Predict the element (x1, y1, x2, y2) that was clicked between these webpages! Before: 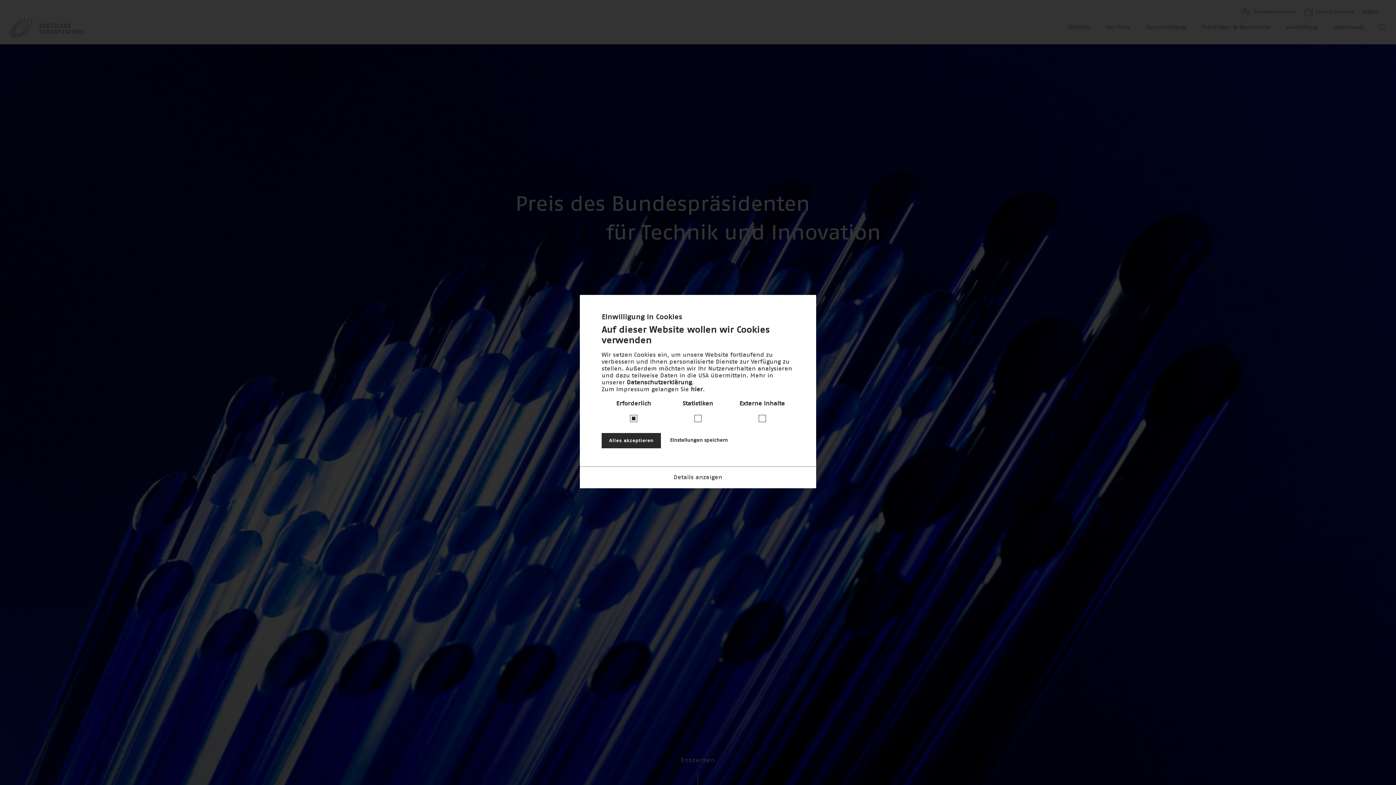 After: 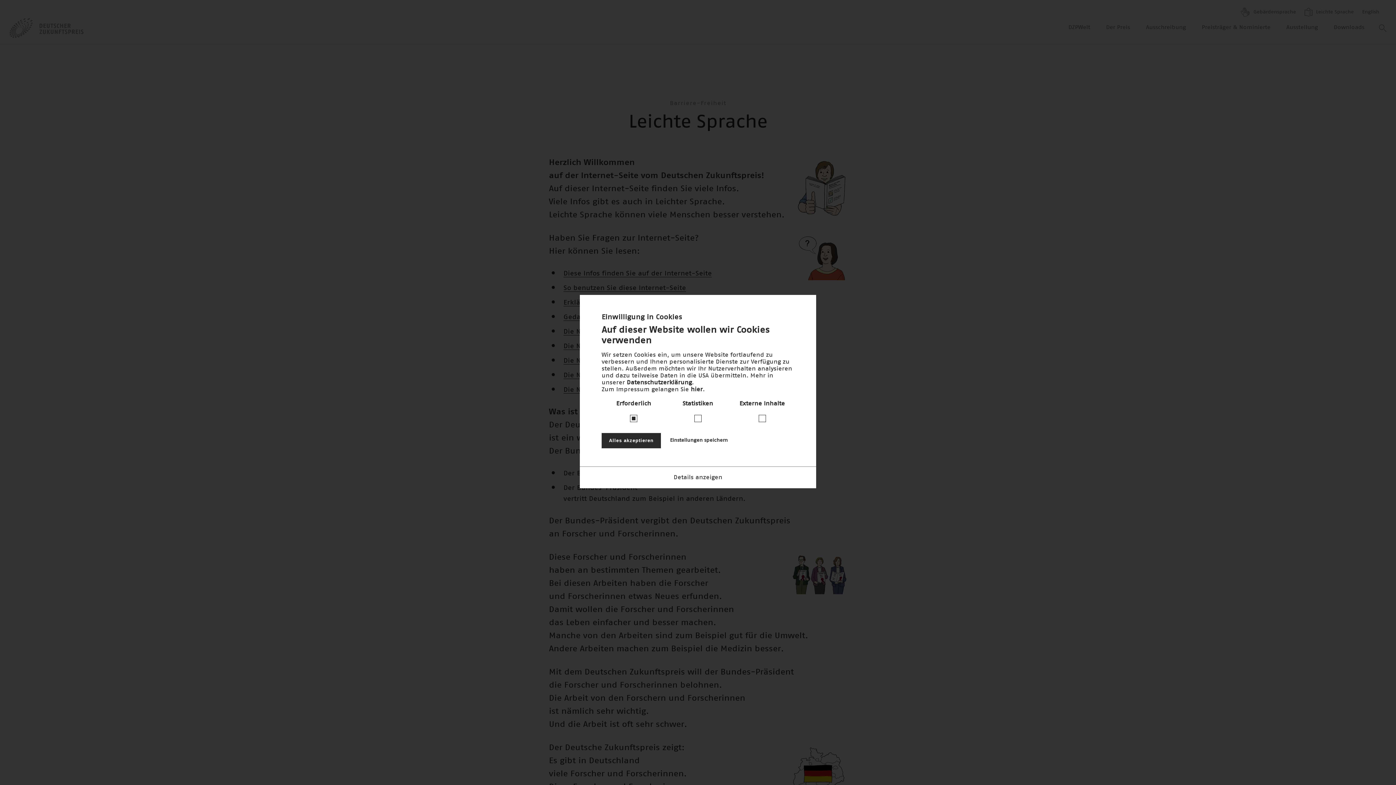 Action: label:  Leichte Sprache bbox: (1304, 6, 1354, 18)